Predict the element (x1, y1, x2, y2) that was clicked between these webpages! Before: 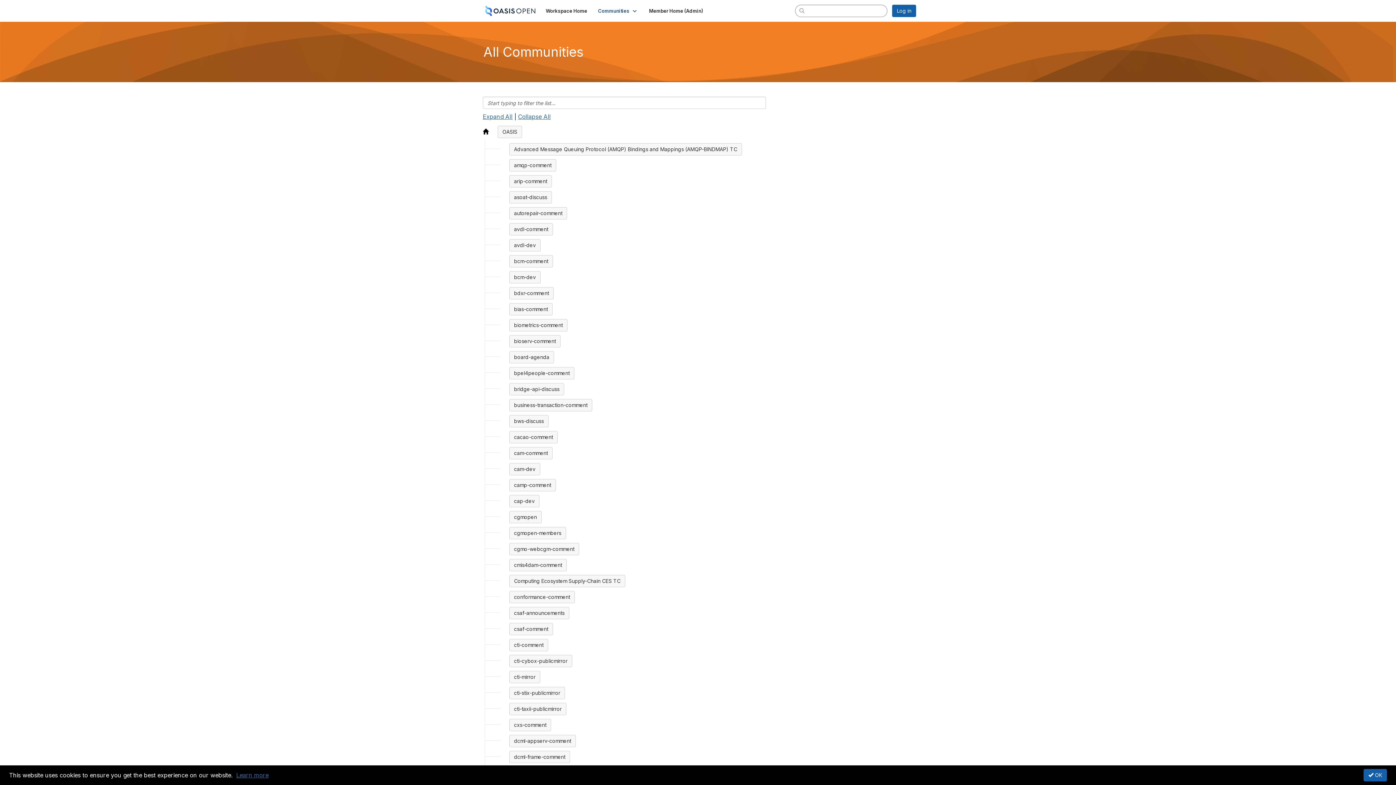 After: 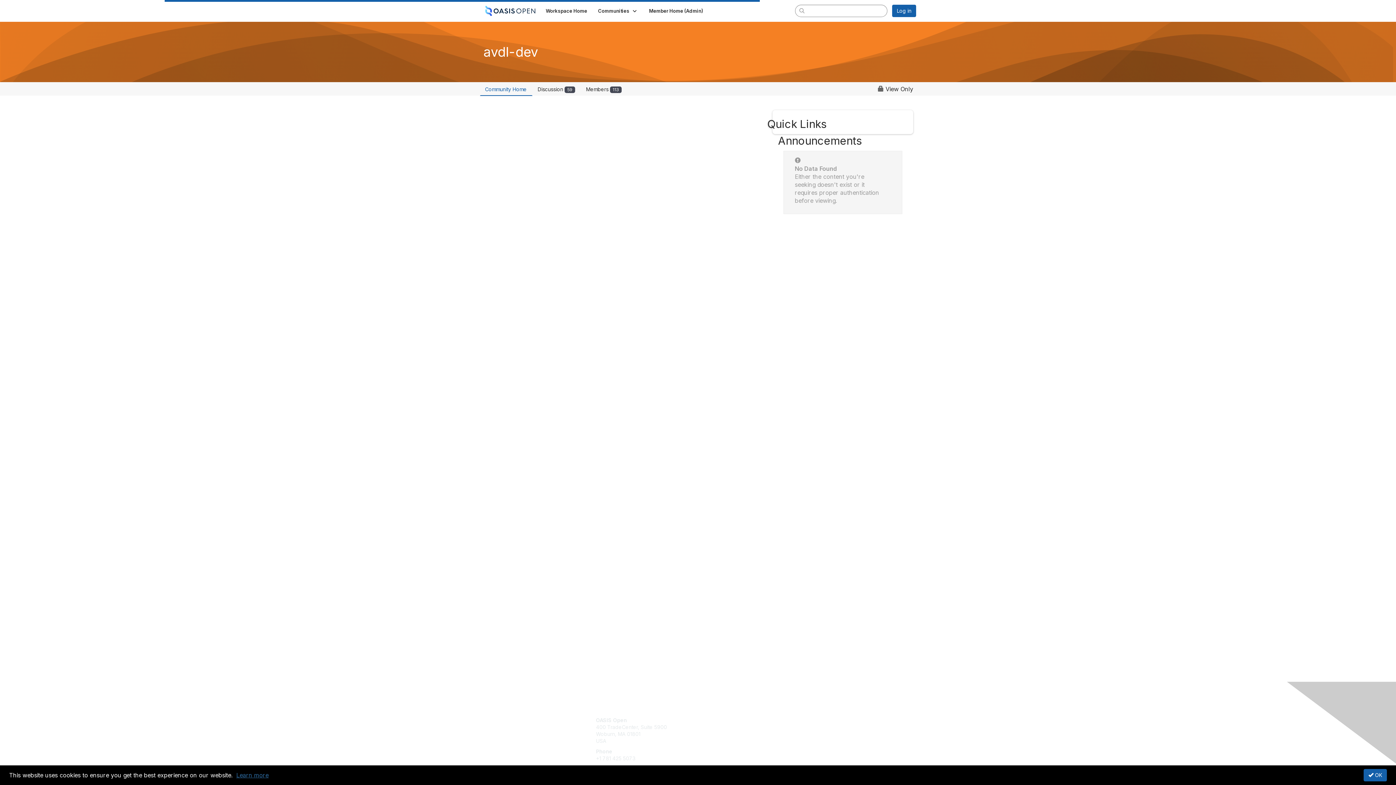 Action: label: avdl-dev bbox: (509, 239, 540, 251)